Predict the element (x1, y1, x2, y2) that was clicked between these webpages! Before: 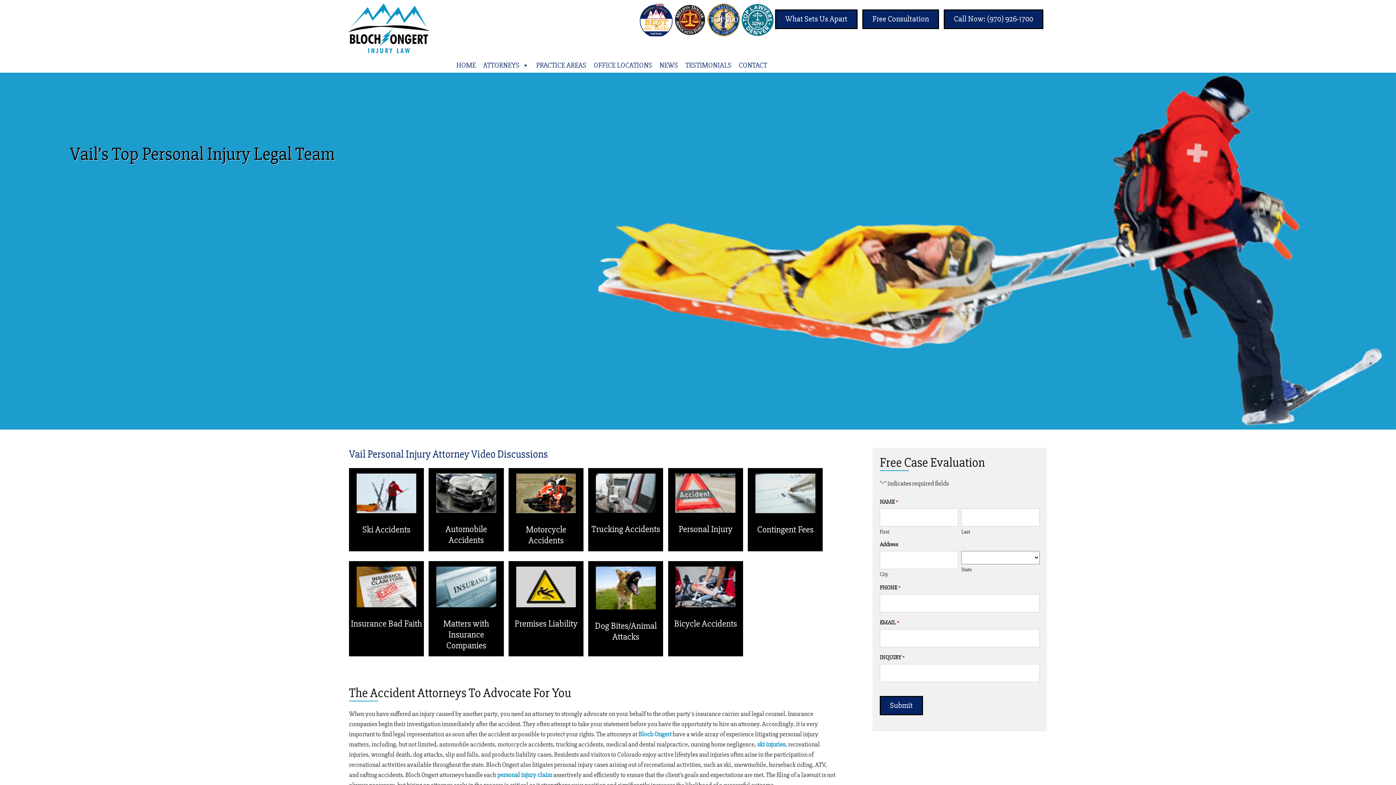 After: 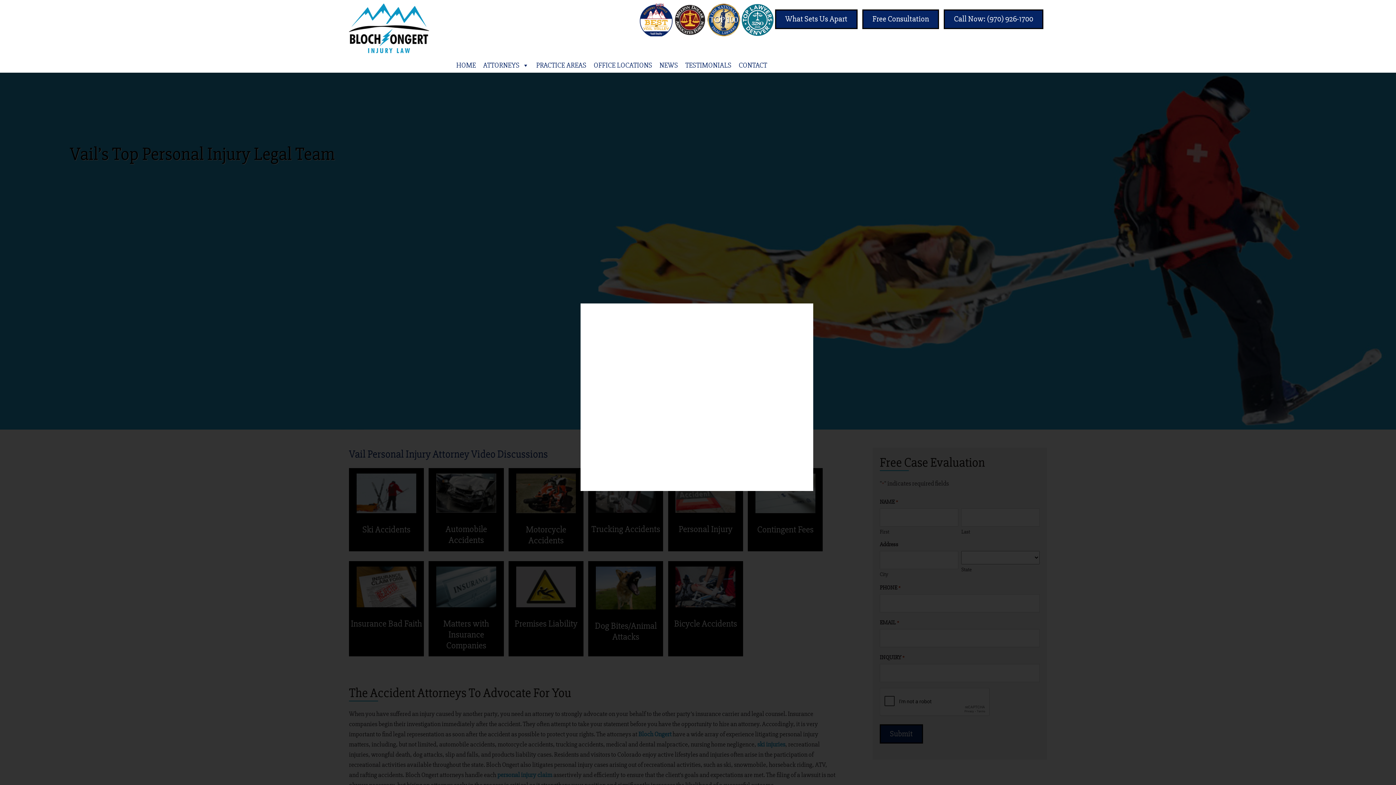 Action: label: Bicycle Accidents bbox: (668, 613, 743, 634)